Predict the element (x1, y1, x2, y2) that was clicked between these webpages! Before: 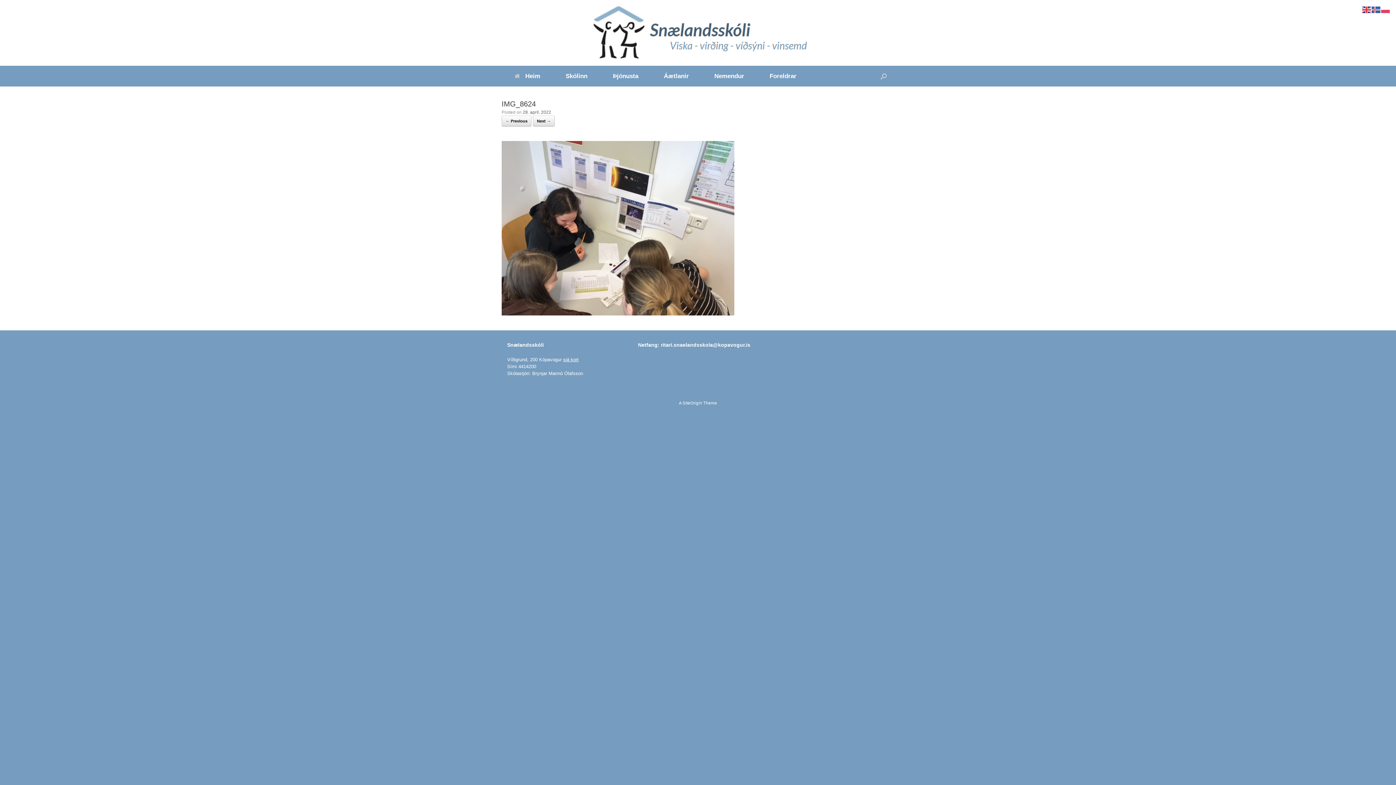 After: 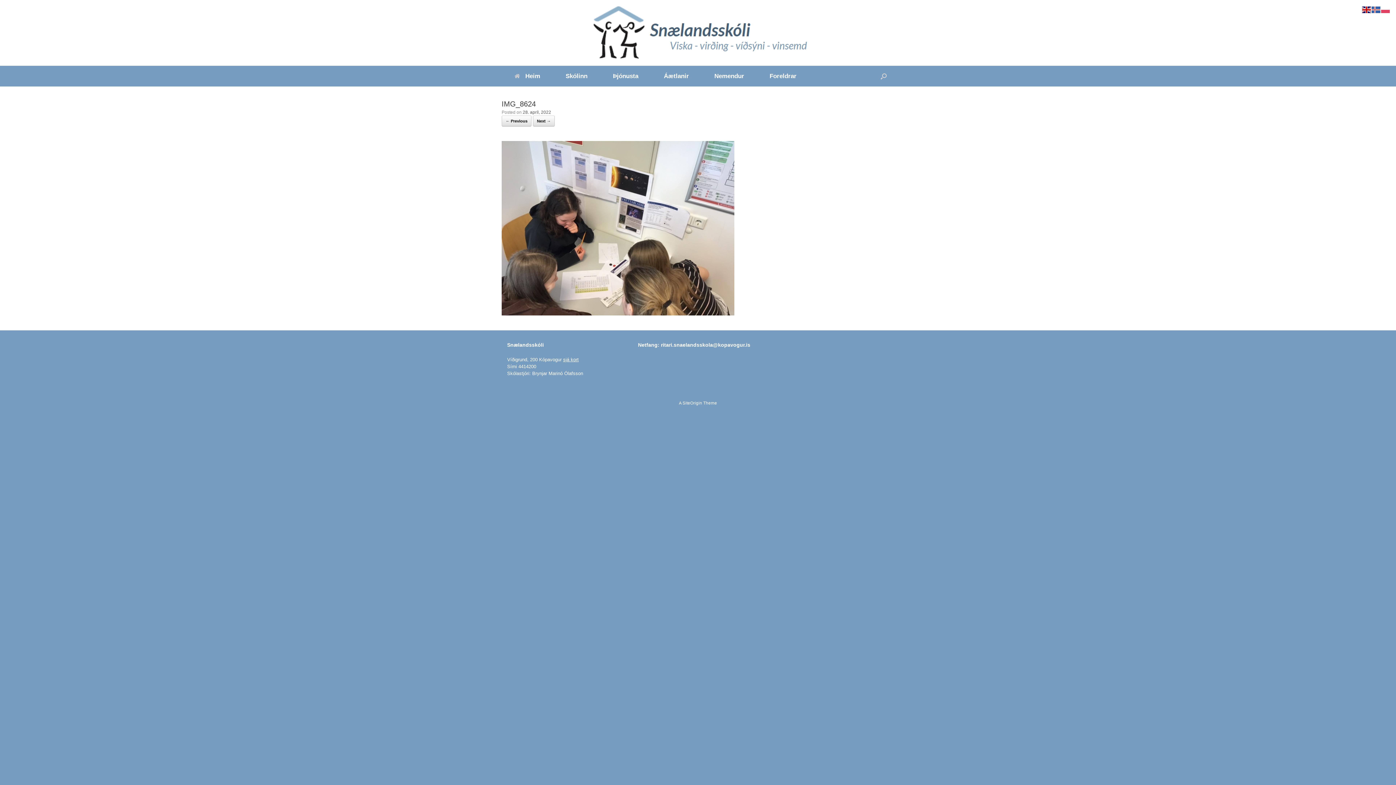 Action: bbox: (1362, 6, 1372, 12)